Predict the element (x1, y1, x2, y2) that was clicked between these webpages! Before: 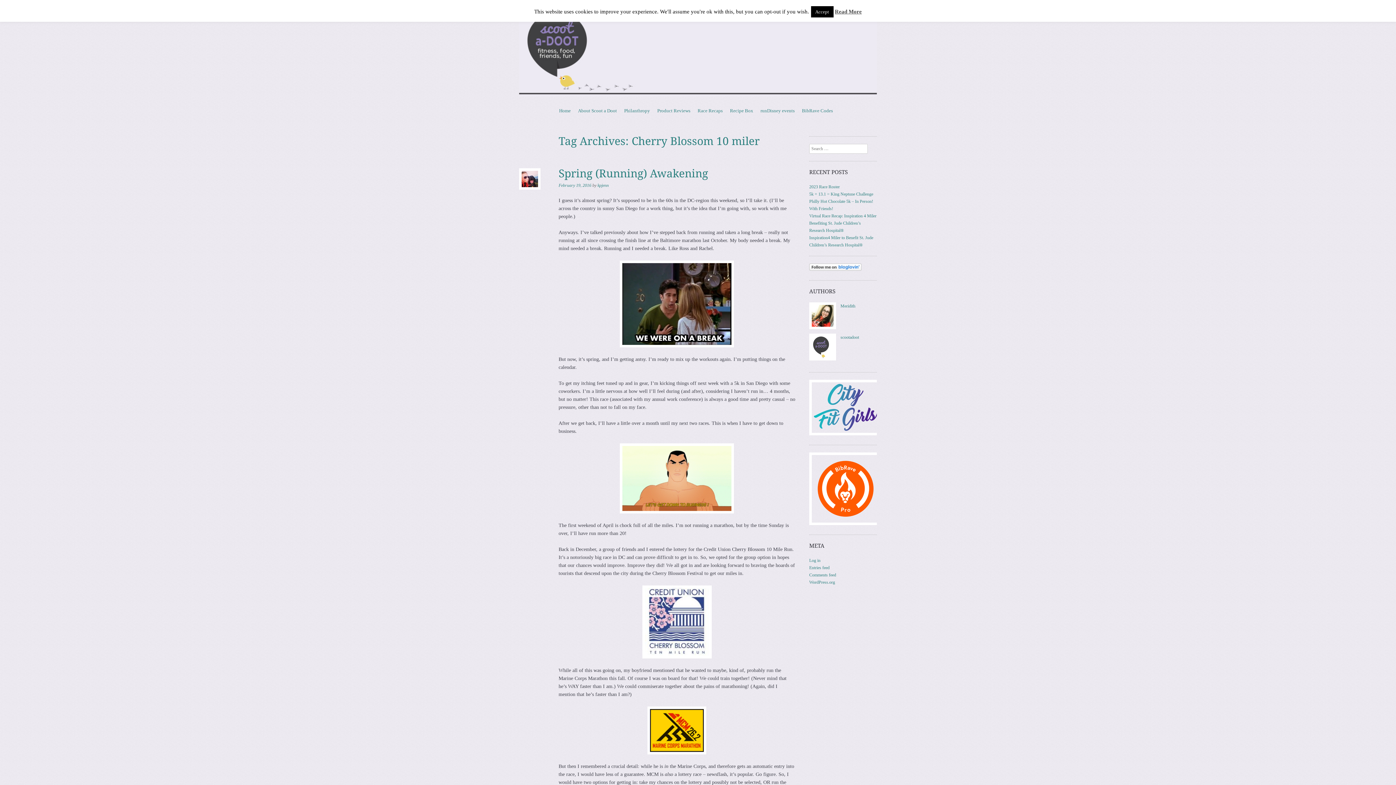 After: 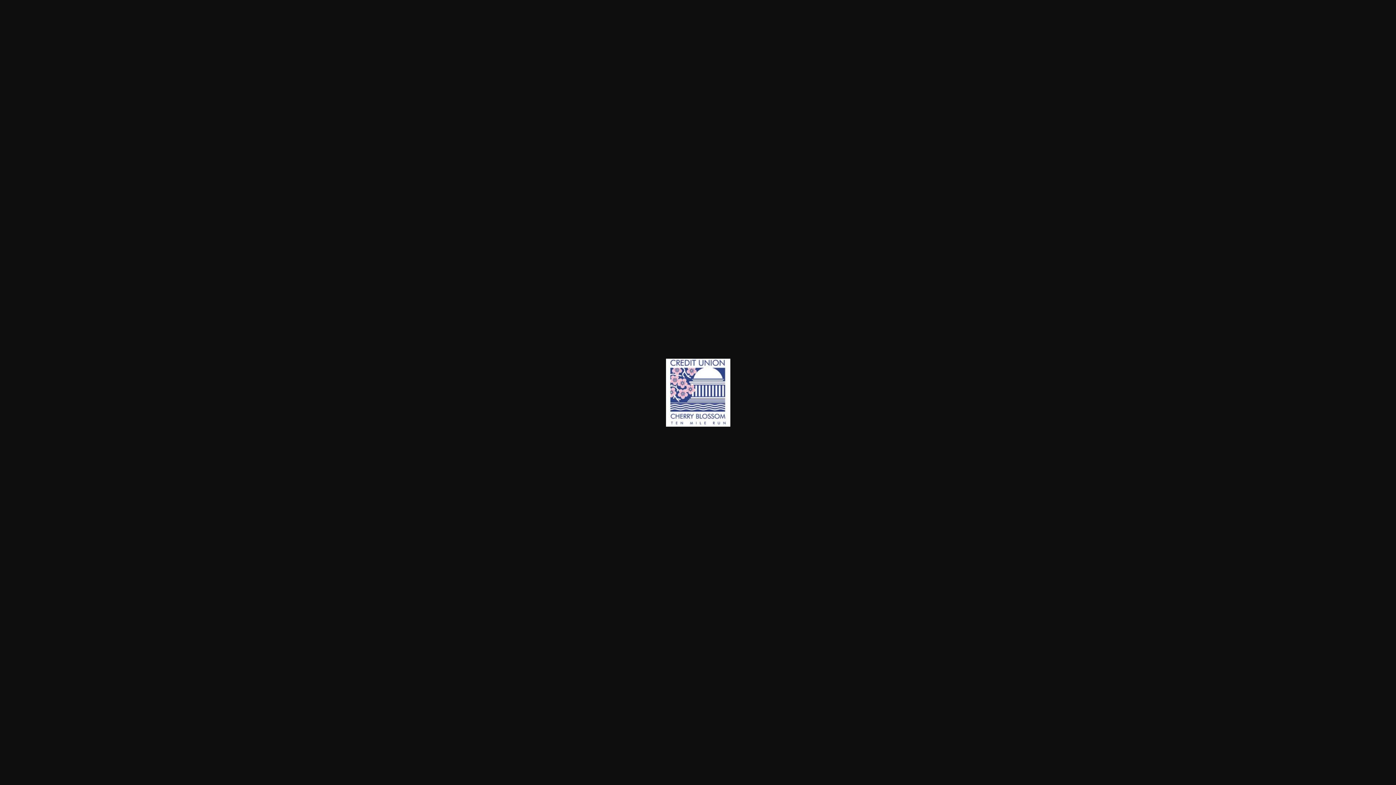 Action: bbox: (558, 585, 795, 658)